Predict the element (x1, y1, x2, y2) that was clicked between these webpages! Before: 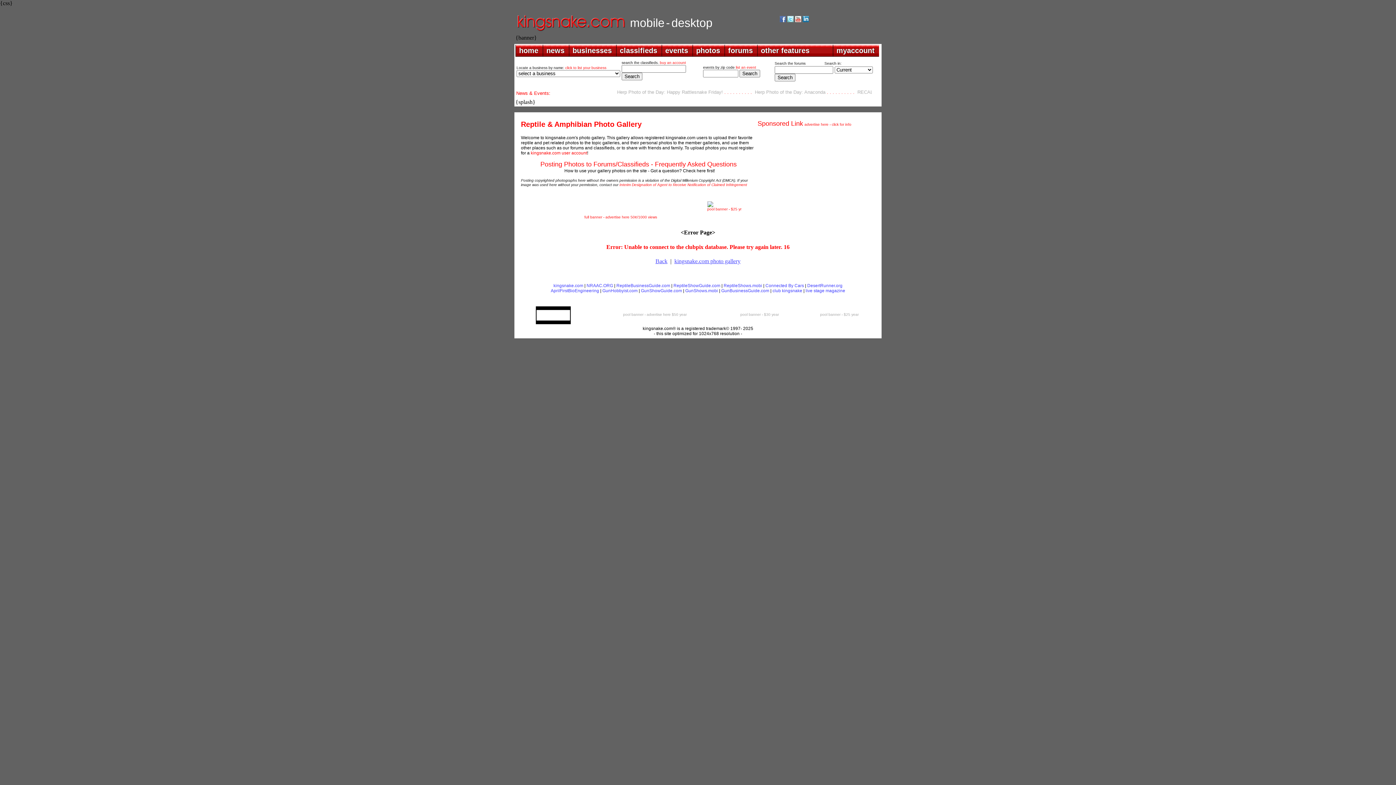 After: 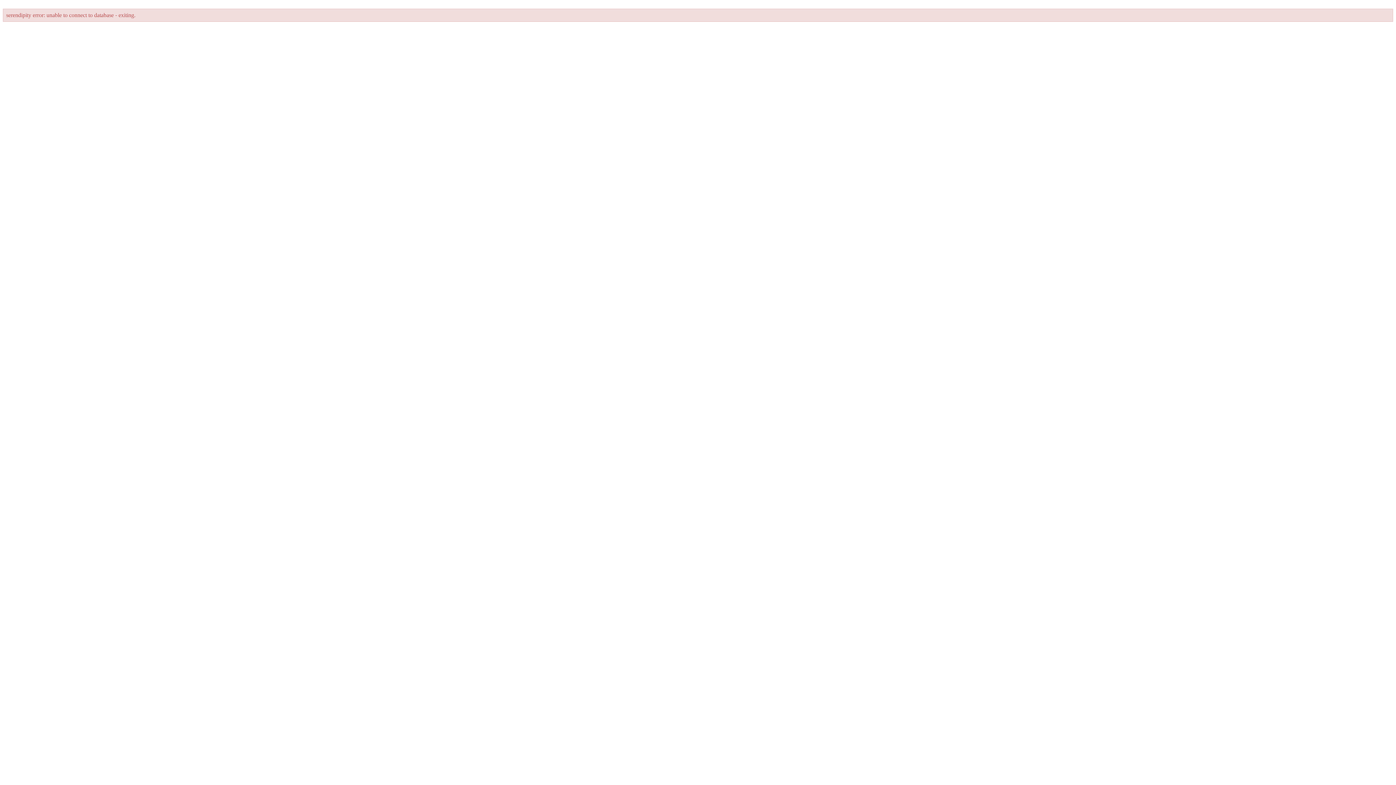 Action: label: club kingsnake bbox: (772, 288, 802, 293)